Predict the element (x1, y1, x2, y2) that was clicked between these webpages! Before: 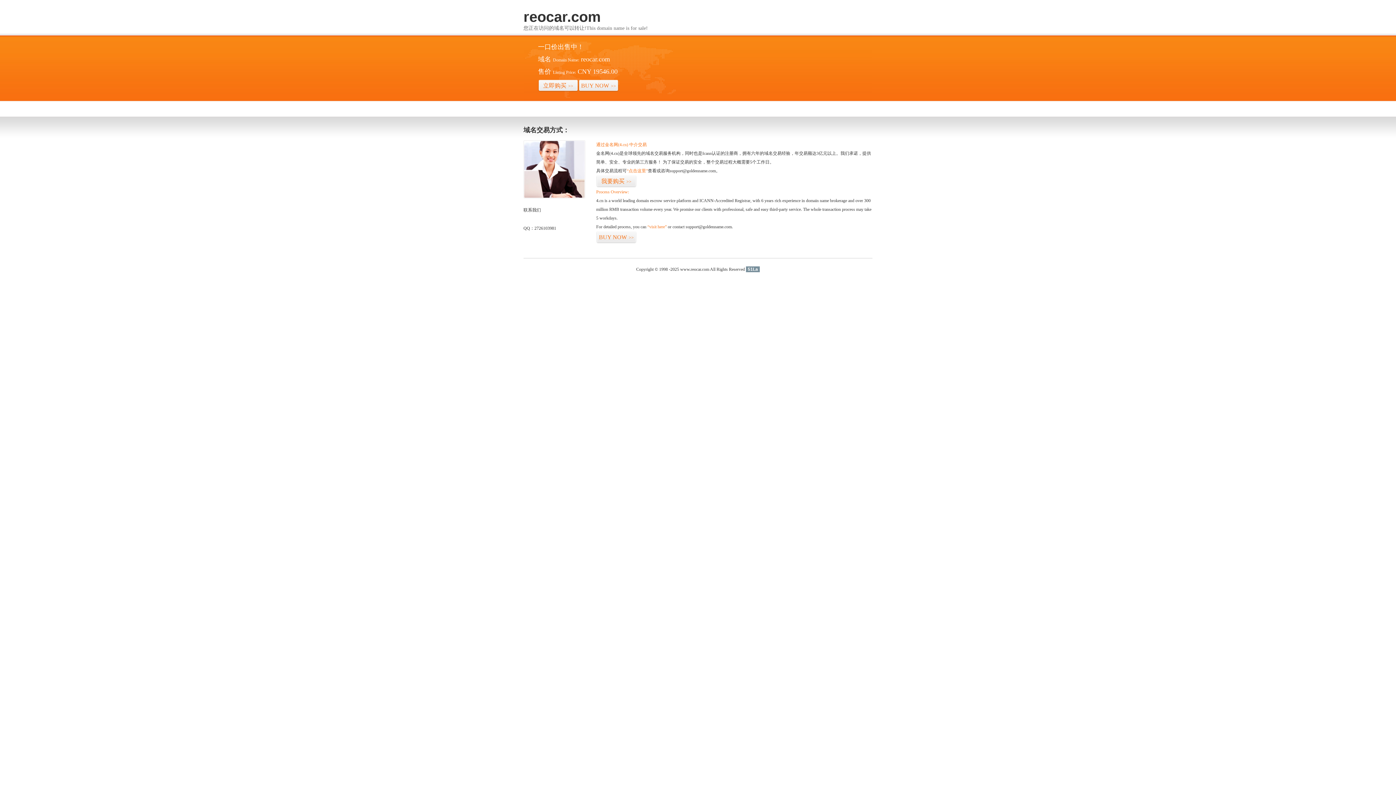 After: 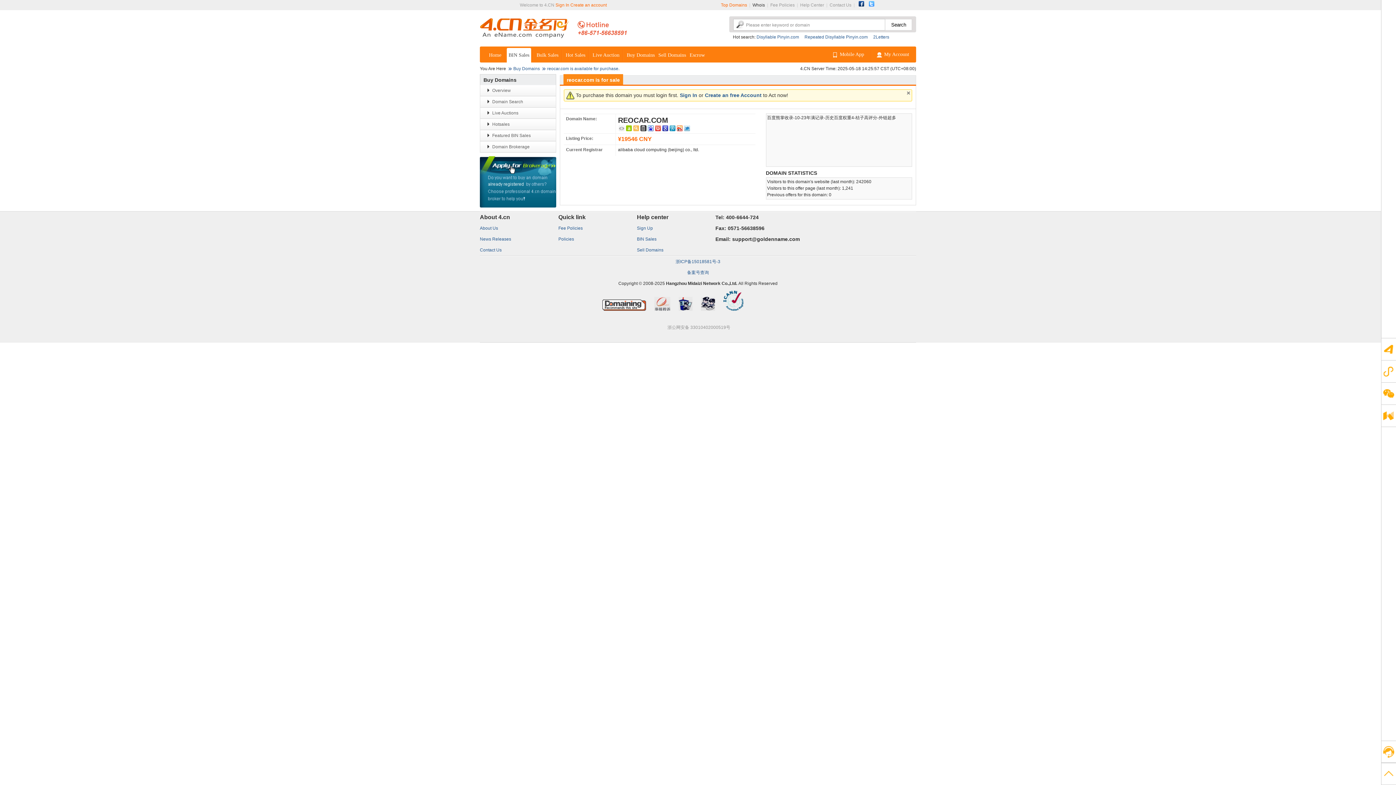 Action: label: 我要购买>> bbox: (596, 175, 636, 187)